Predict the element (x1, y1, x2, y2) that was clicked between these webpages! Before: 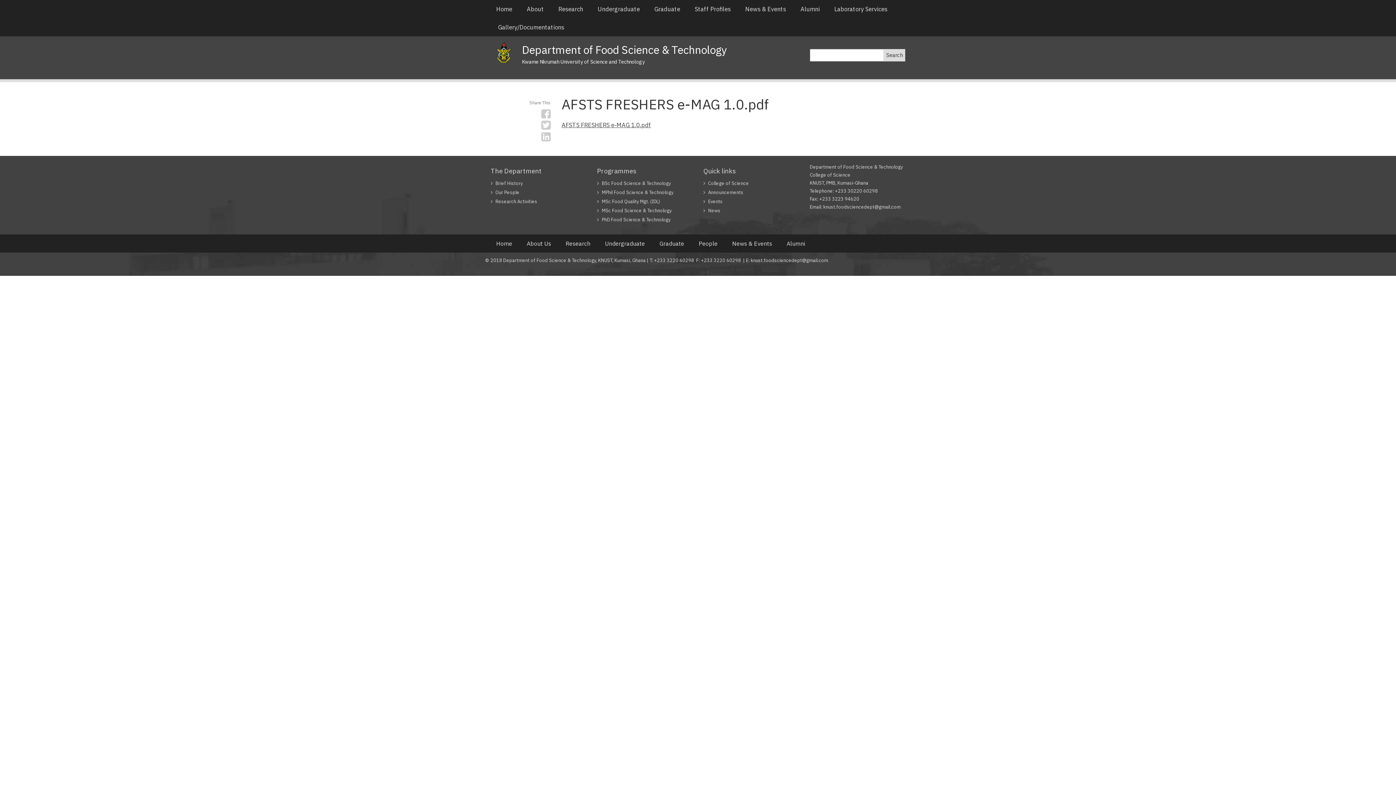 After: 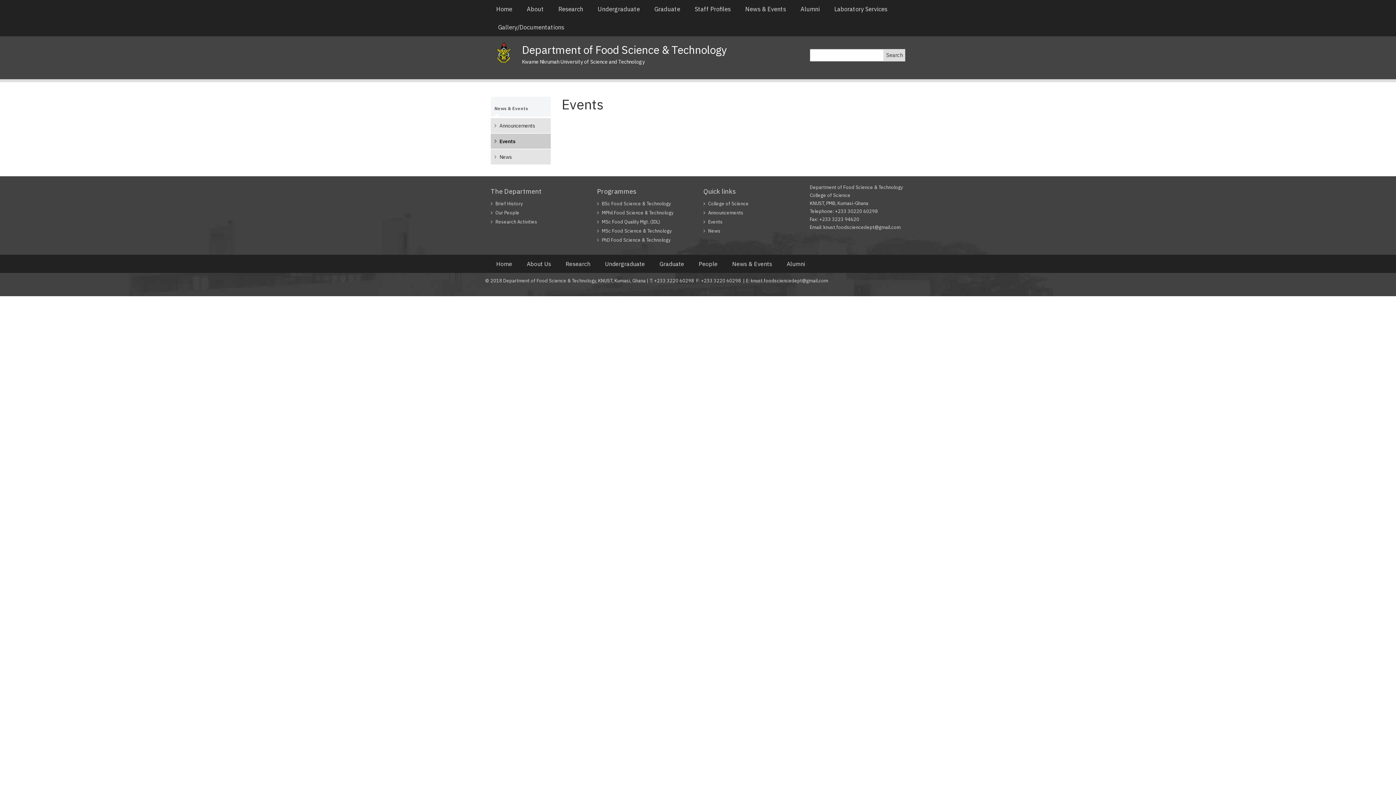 Action: bbox: (703, 198, 722, 204) label: Events